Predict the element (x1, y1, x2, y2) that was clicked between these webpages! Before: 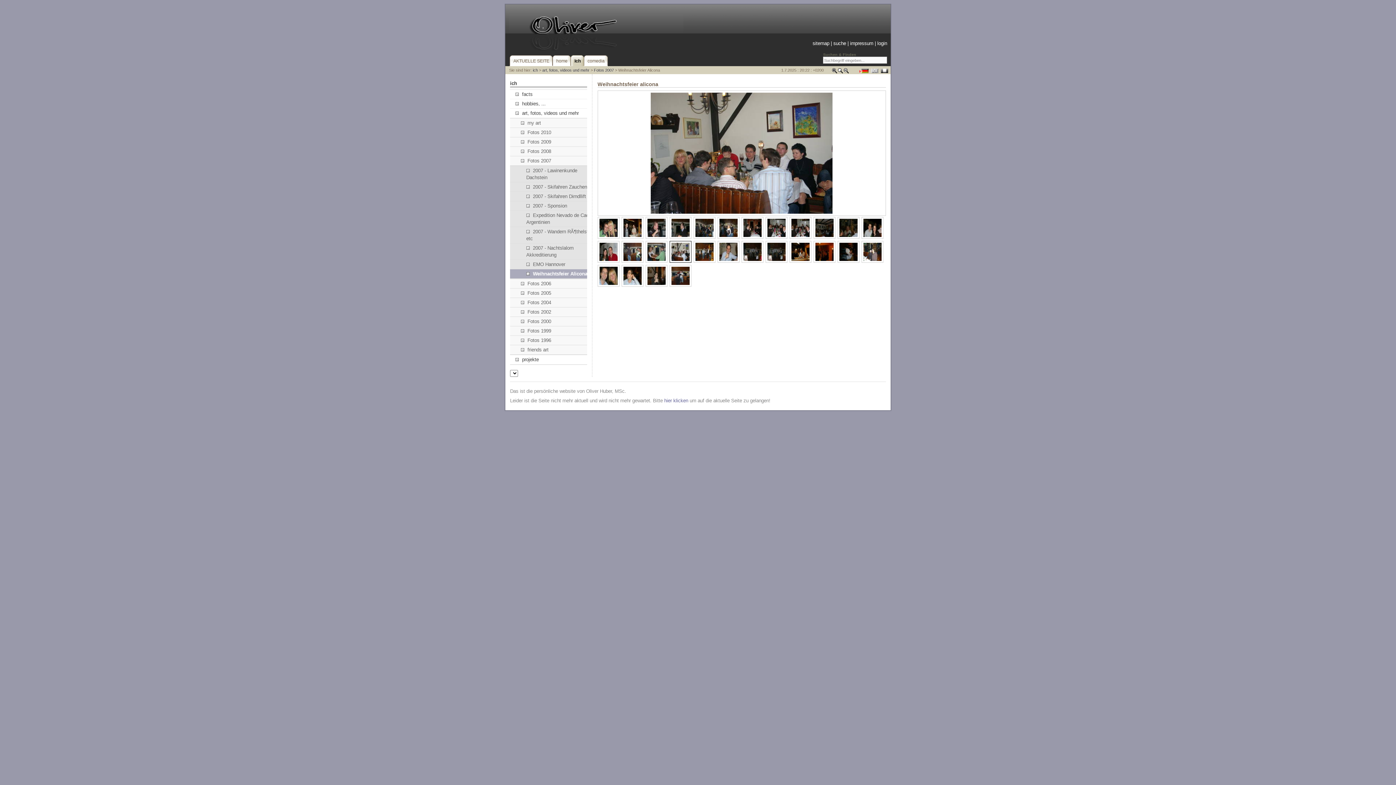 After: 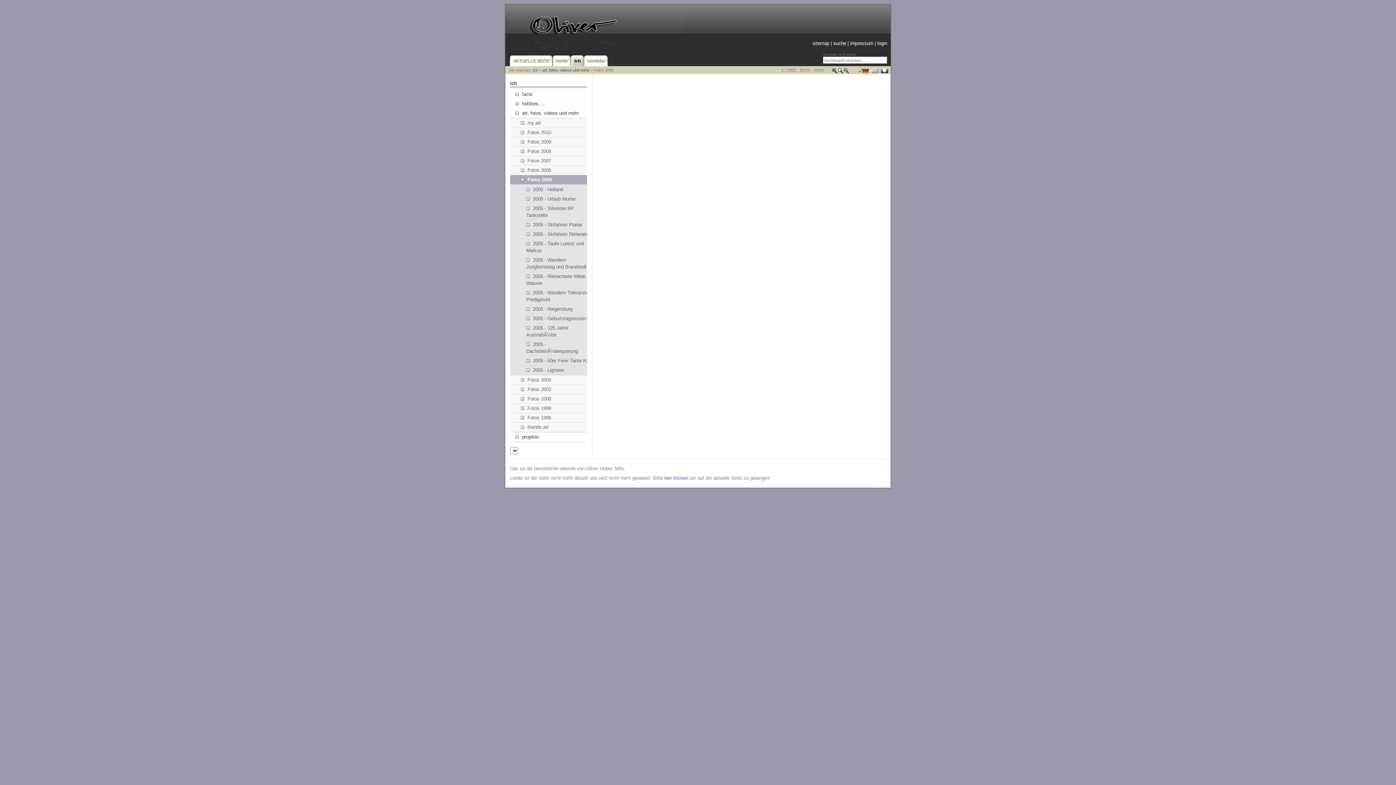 Action: bbox: (510, 288, 590, 298) label: Fotos 2005